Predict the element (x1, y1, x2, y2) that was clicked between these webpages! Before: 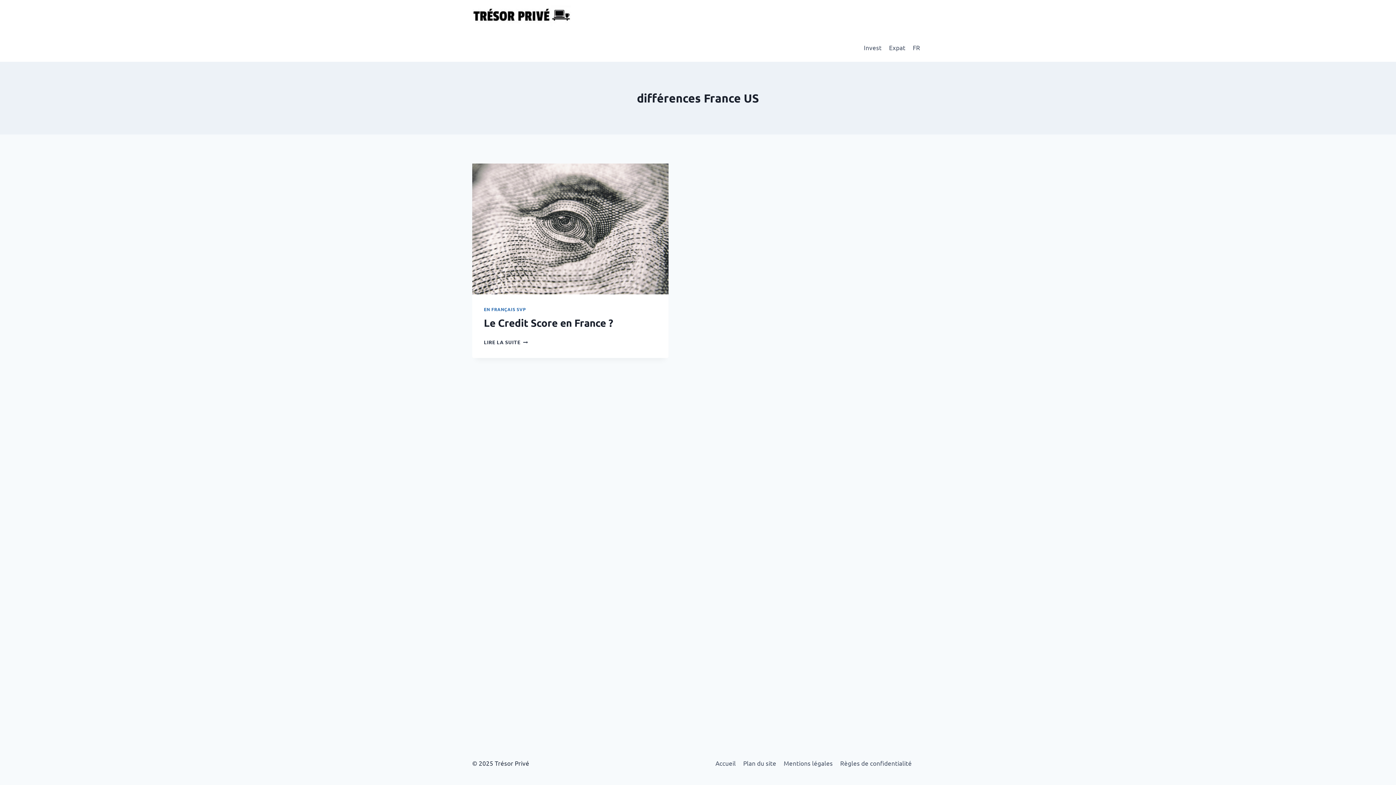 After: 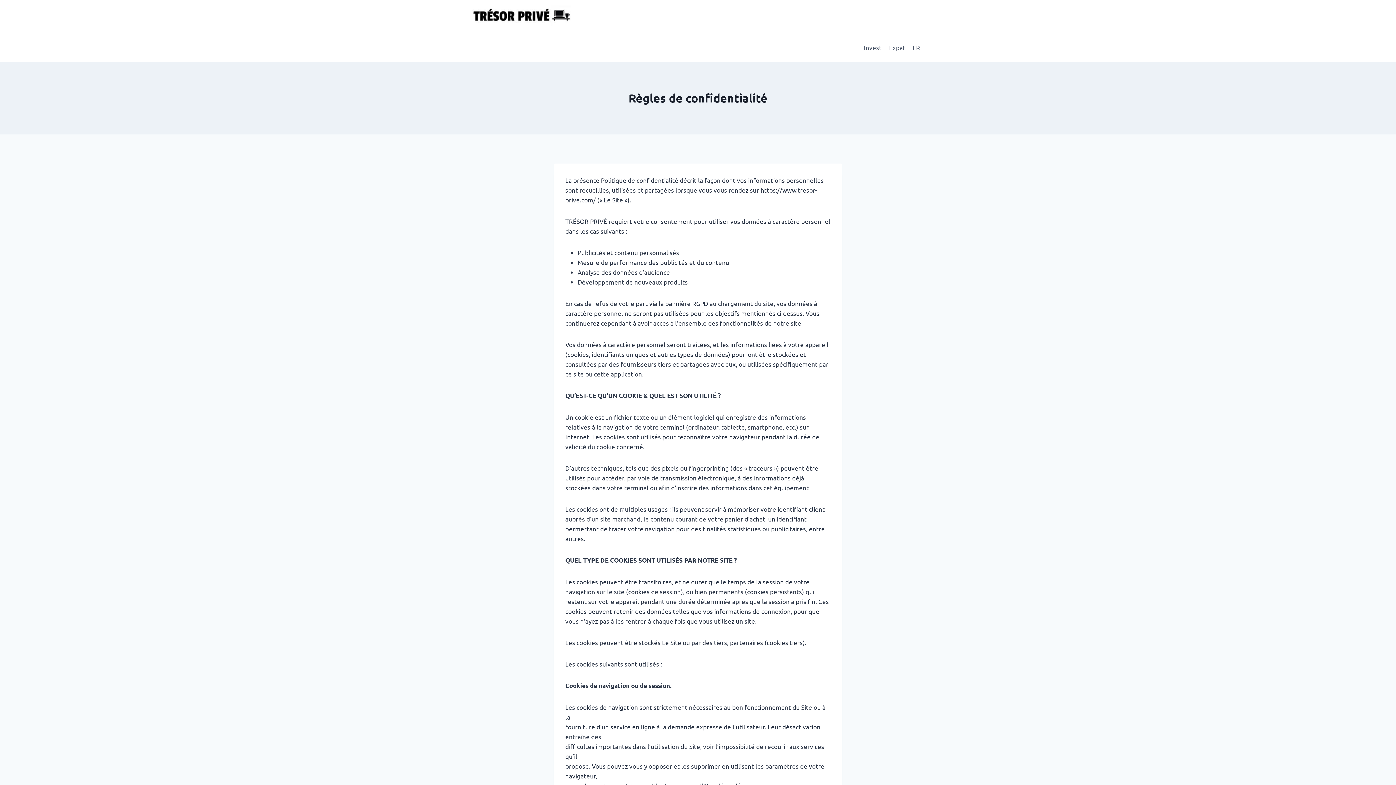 Action: label: Règles de confidentialité bbox: (836, 756, 915, 770)